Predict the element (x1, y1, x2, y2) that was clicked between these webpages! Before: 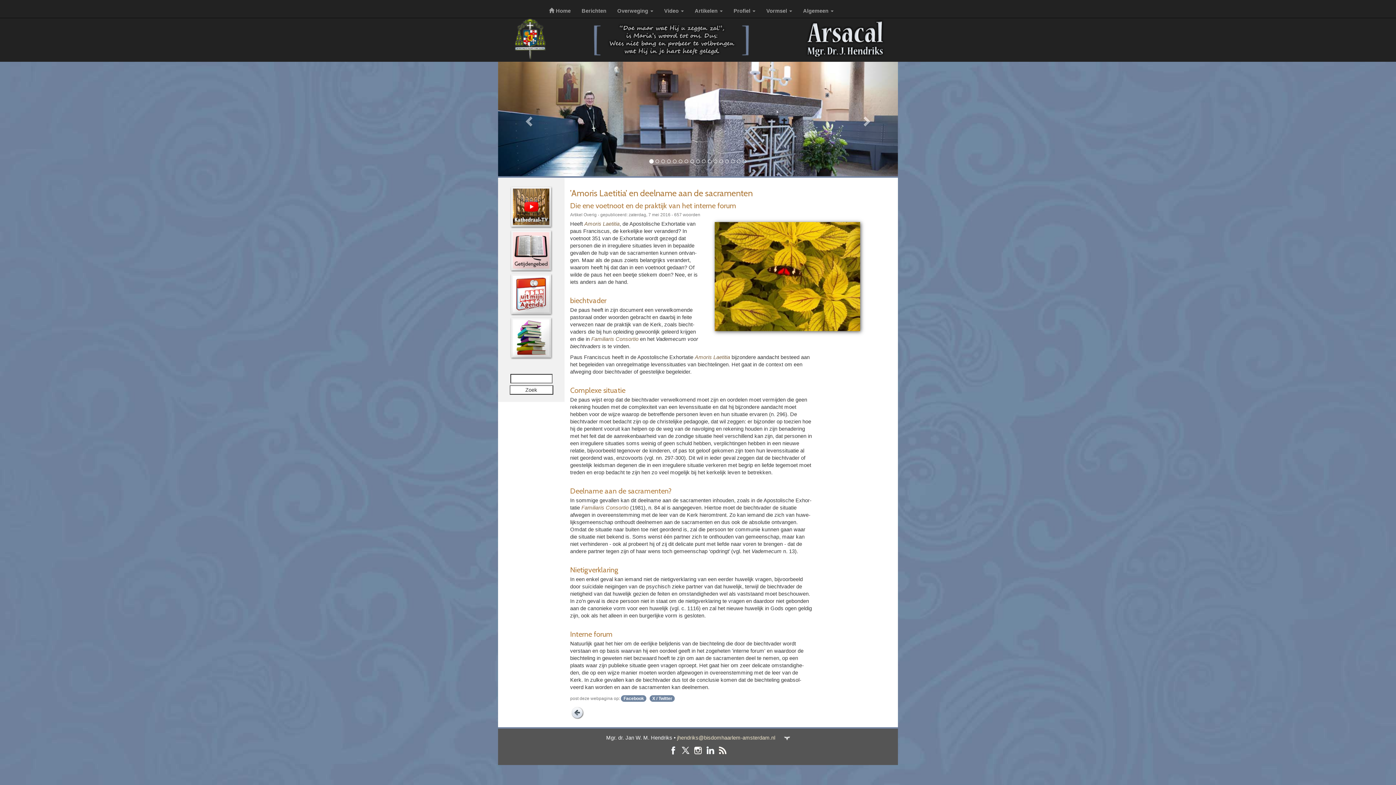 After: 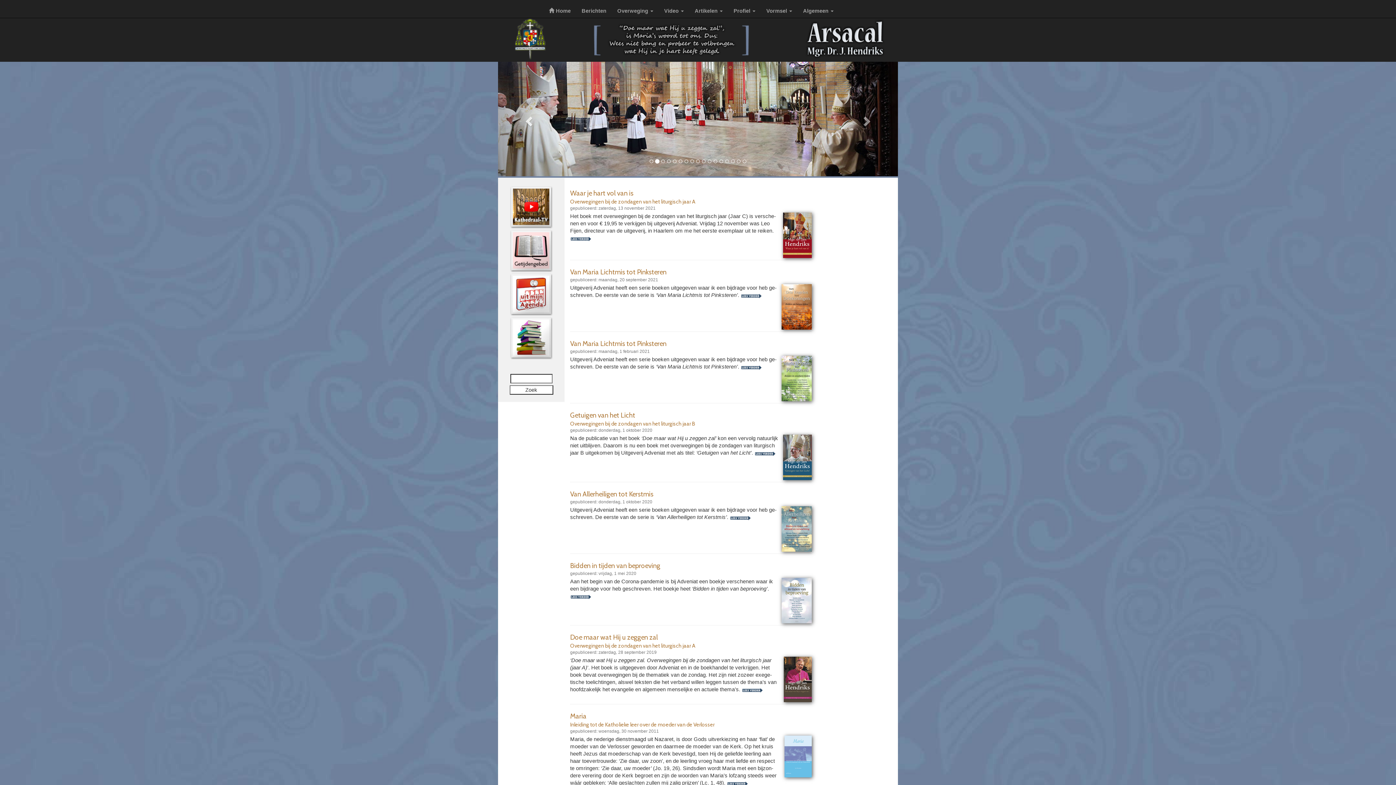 Action: bbox: (509, 334, 553, 340)